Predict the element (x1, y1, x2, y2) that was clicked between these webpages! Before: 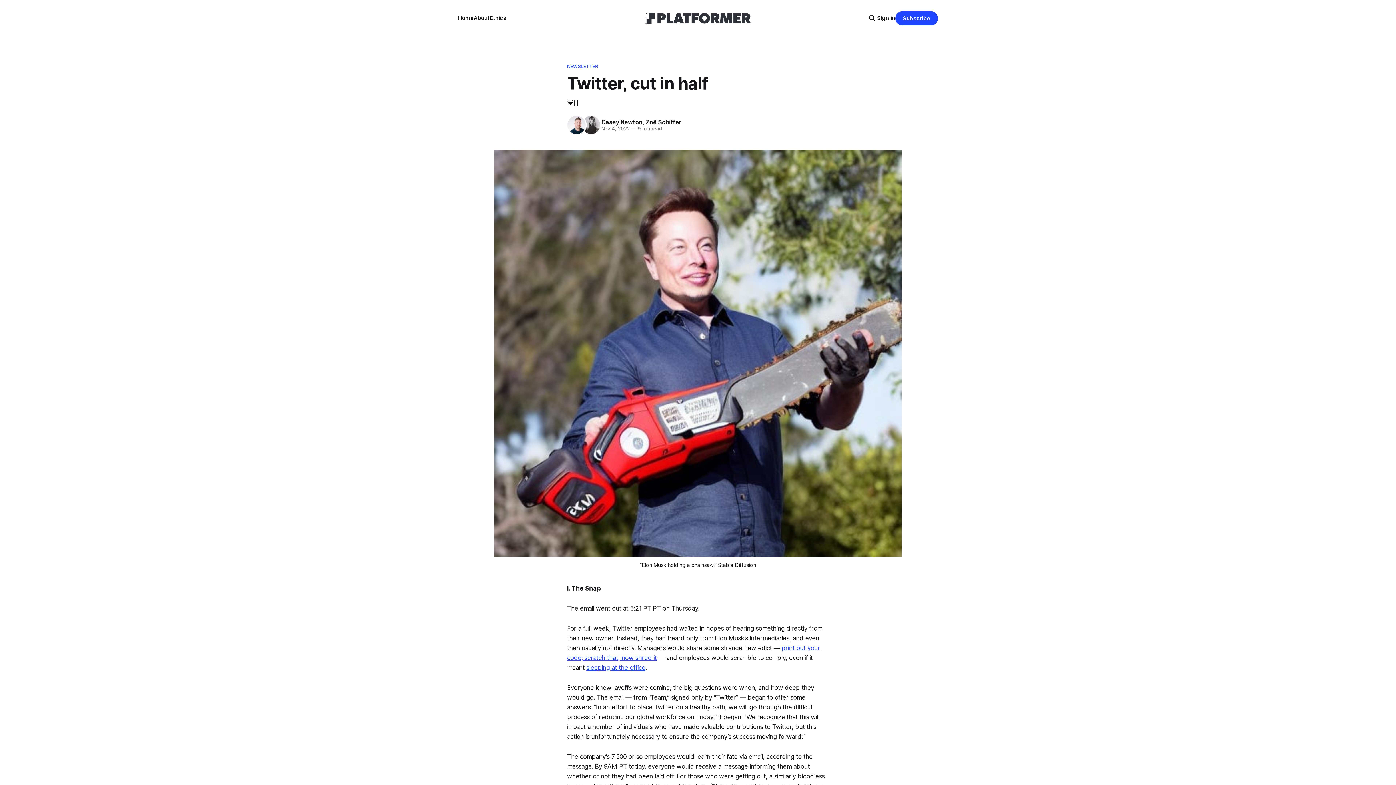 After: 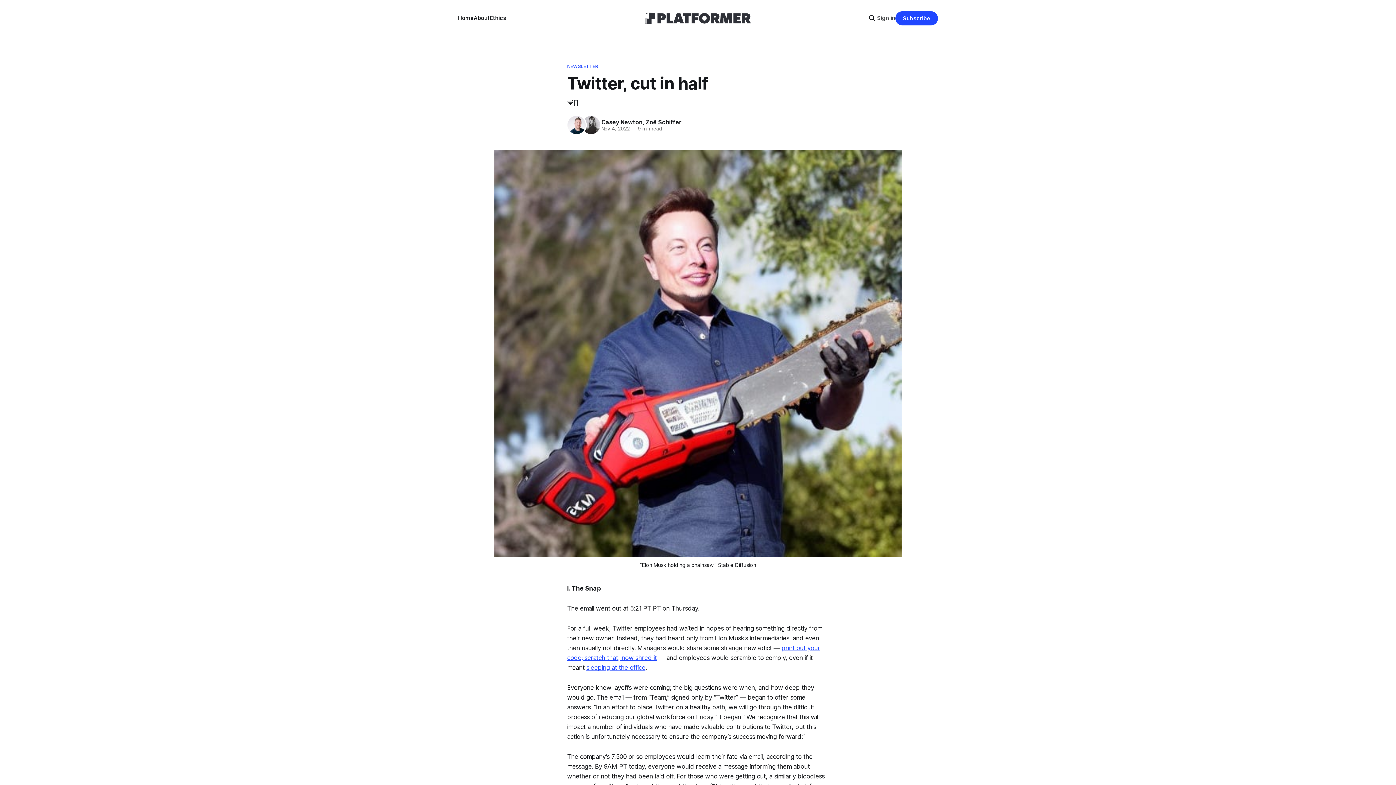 Action: bbox: (877, 13, 895, 22) label: Sign in